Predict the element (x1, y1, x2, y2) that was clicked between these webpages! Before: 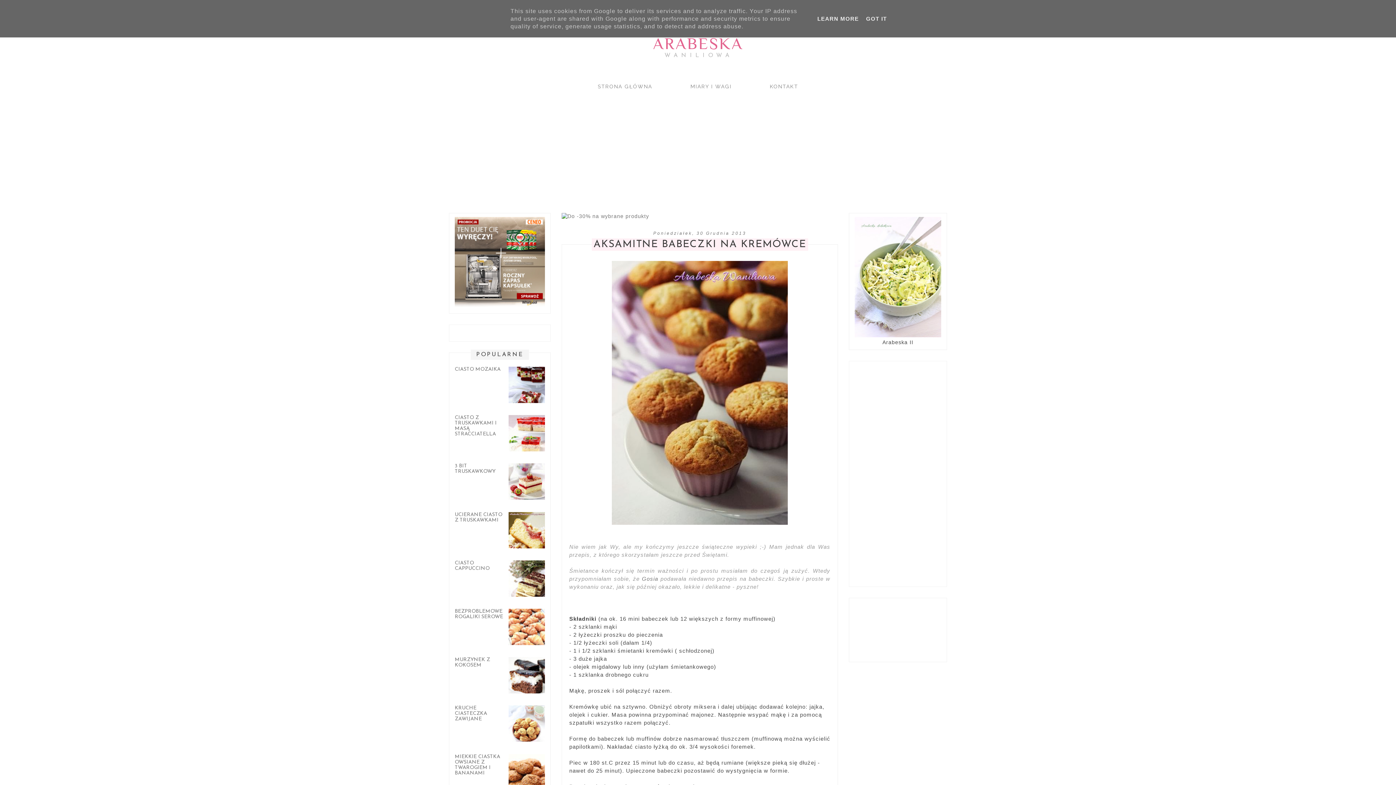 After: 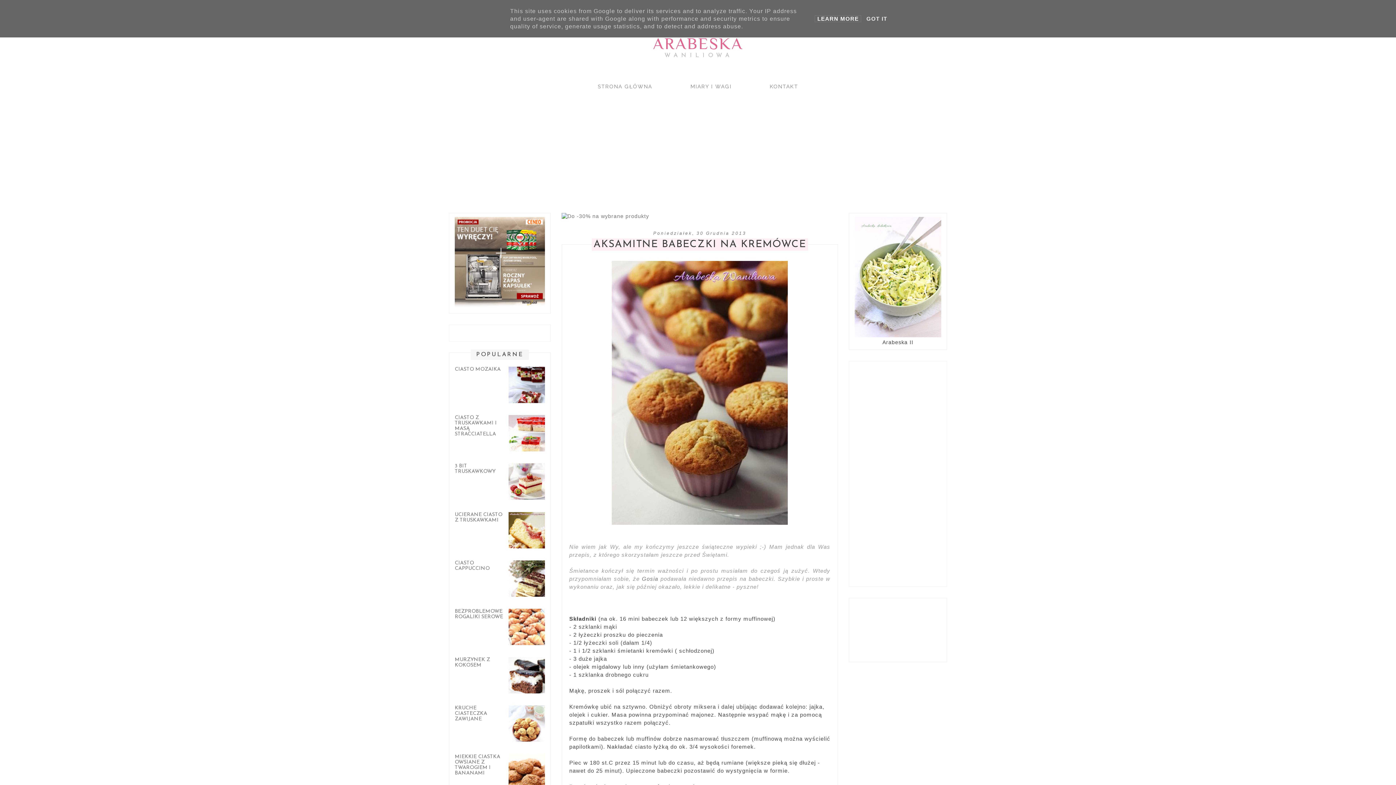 Action: bbox: (815, 15, 861, 21) label: LEARN MORE